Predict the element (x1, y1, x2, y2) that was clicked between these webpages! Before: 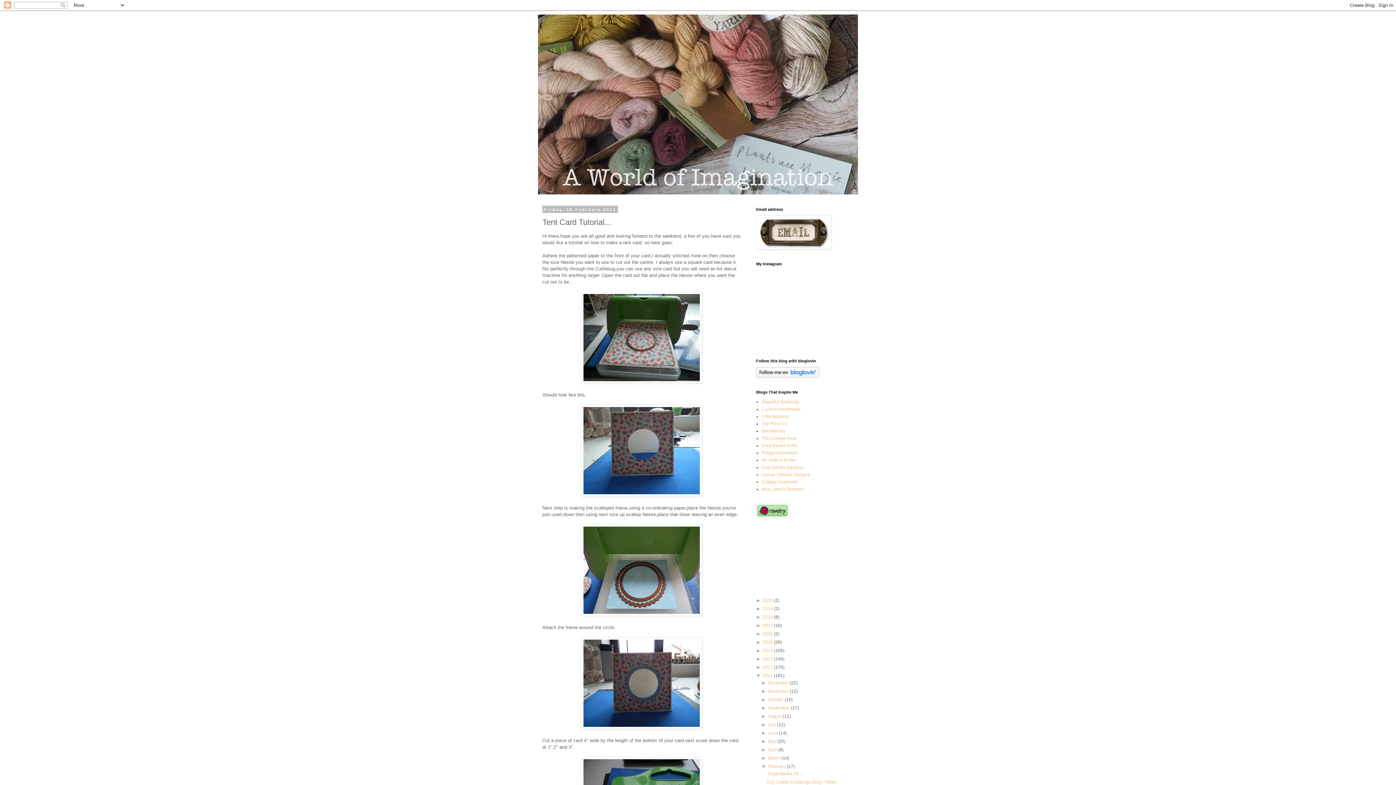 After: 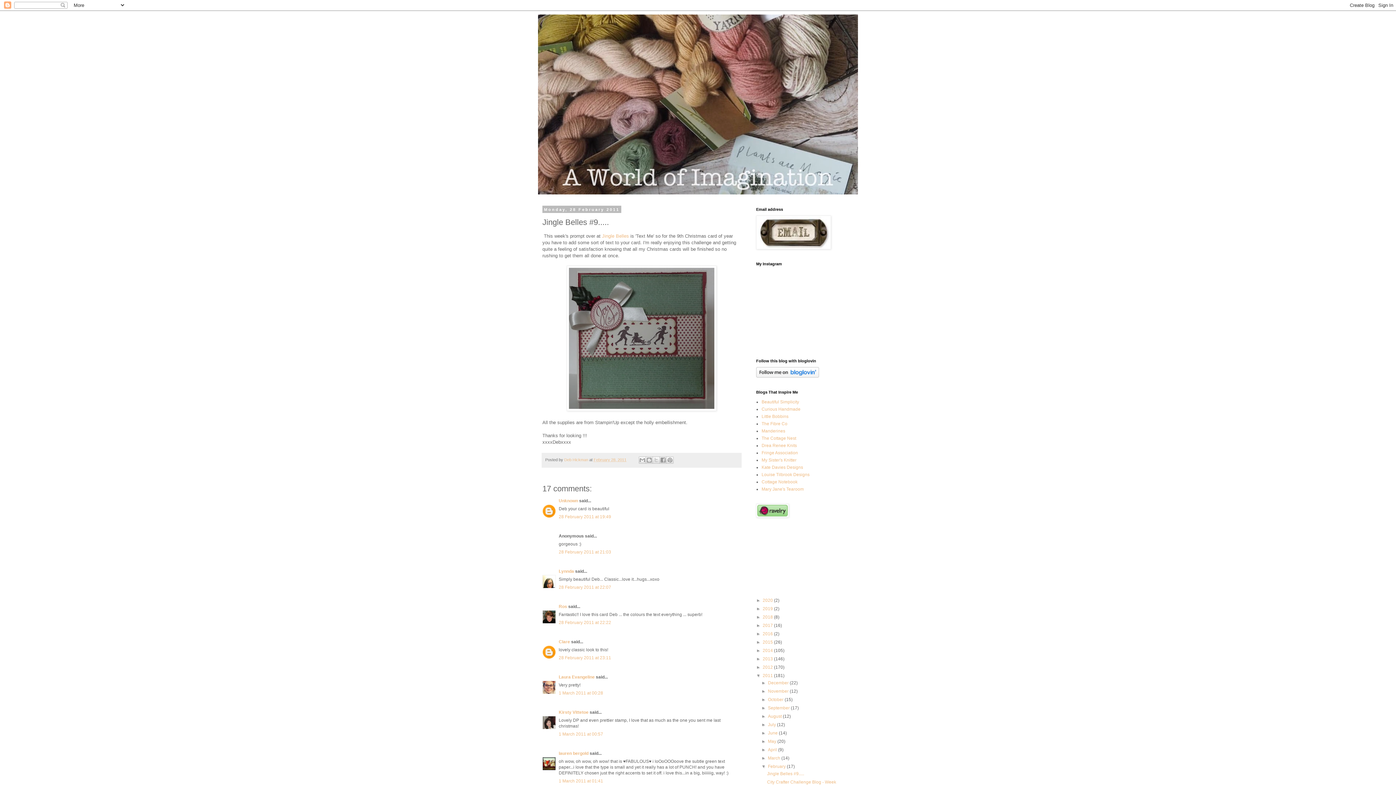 Action: label: Jingle Belles #9..... bbox: (767, 771, 804, 776)